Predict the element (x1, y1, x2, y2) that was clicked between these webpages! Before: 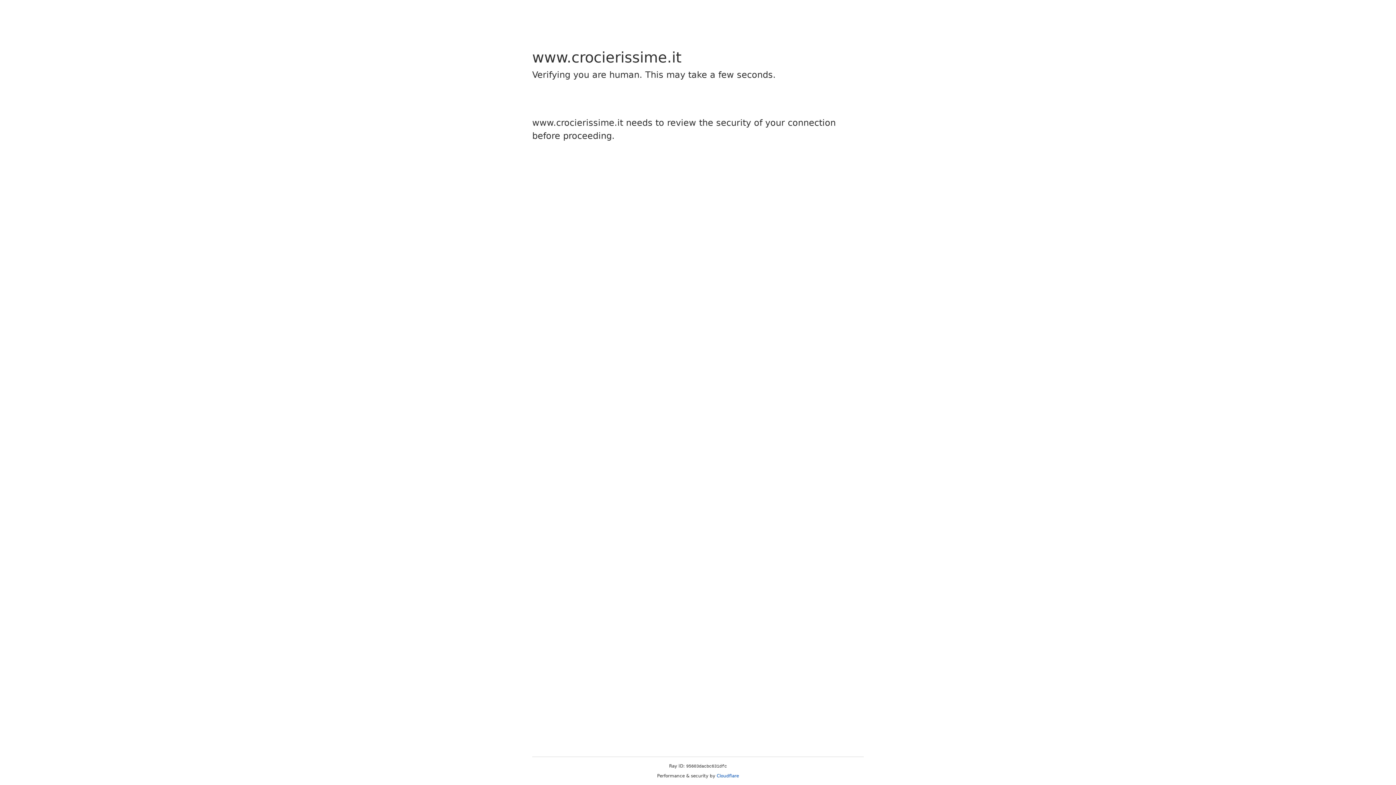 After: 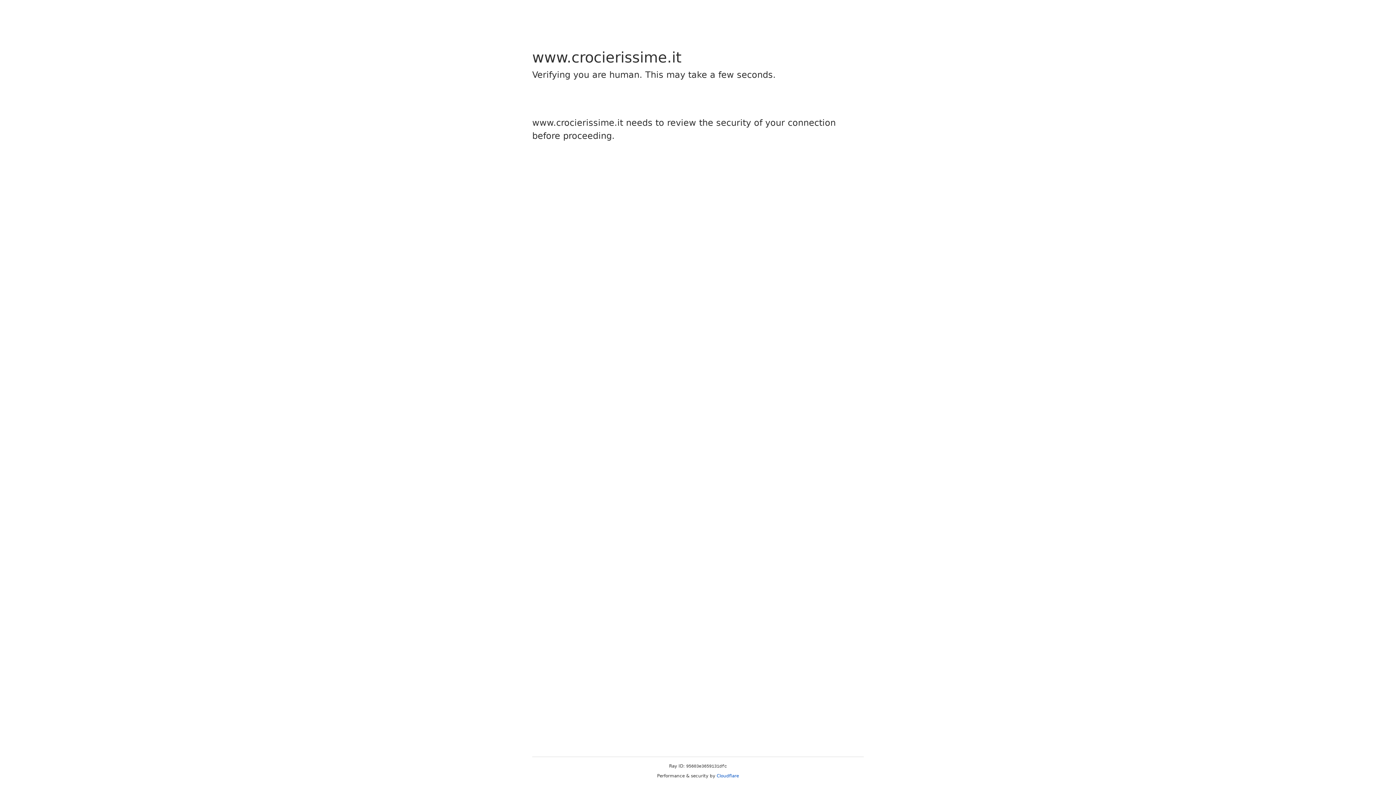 Action: bbox: (716, 773, 739, 778) label: Cloudflare